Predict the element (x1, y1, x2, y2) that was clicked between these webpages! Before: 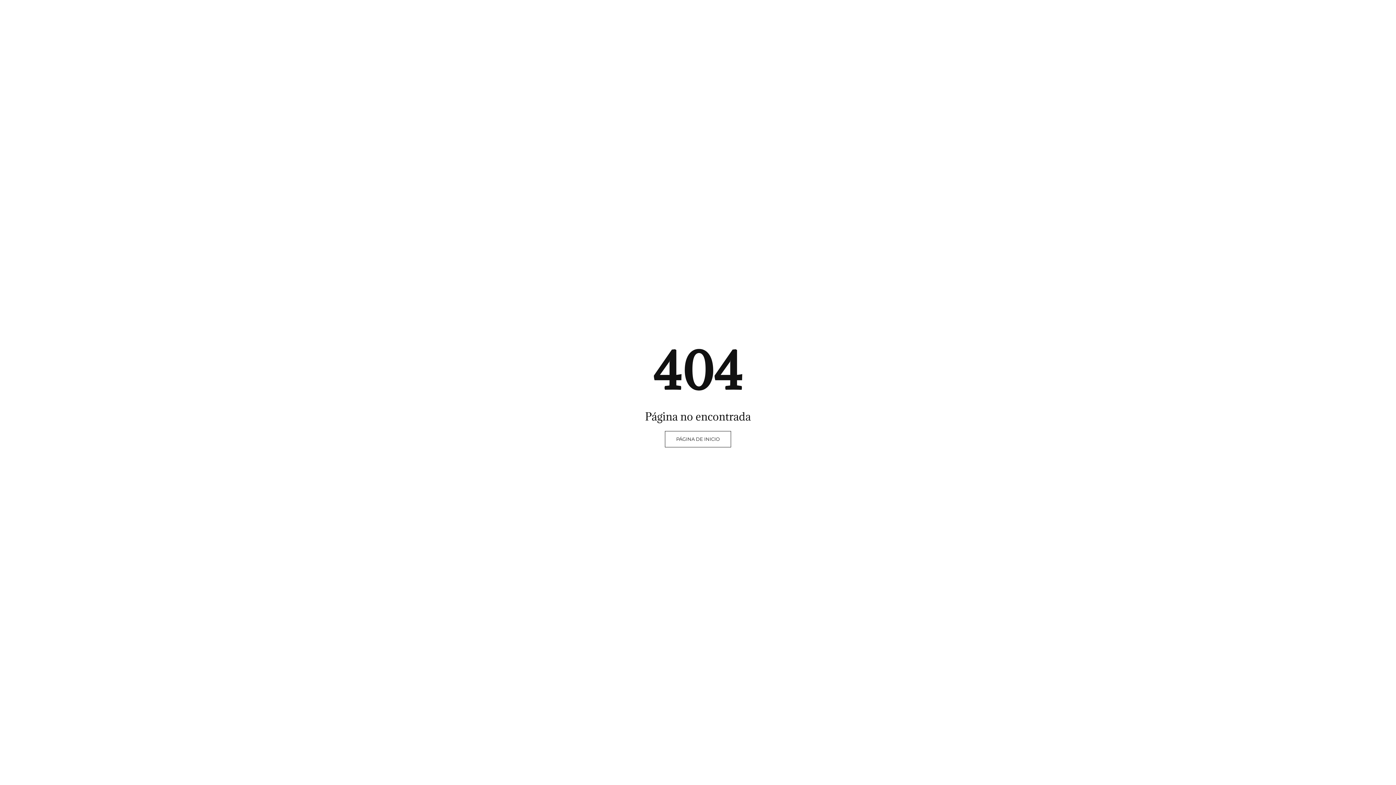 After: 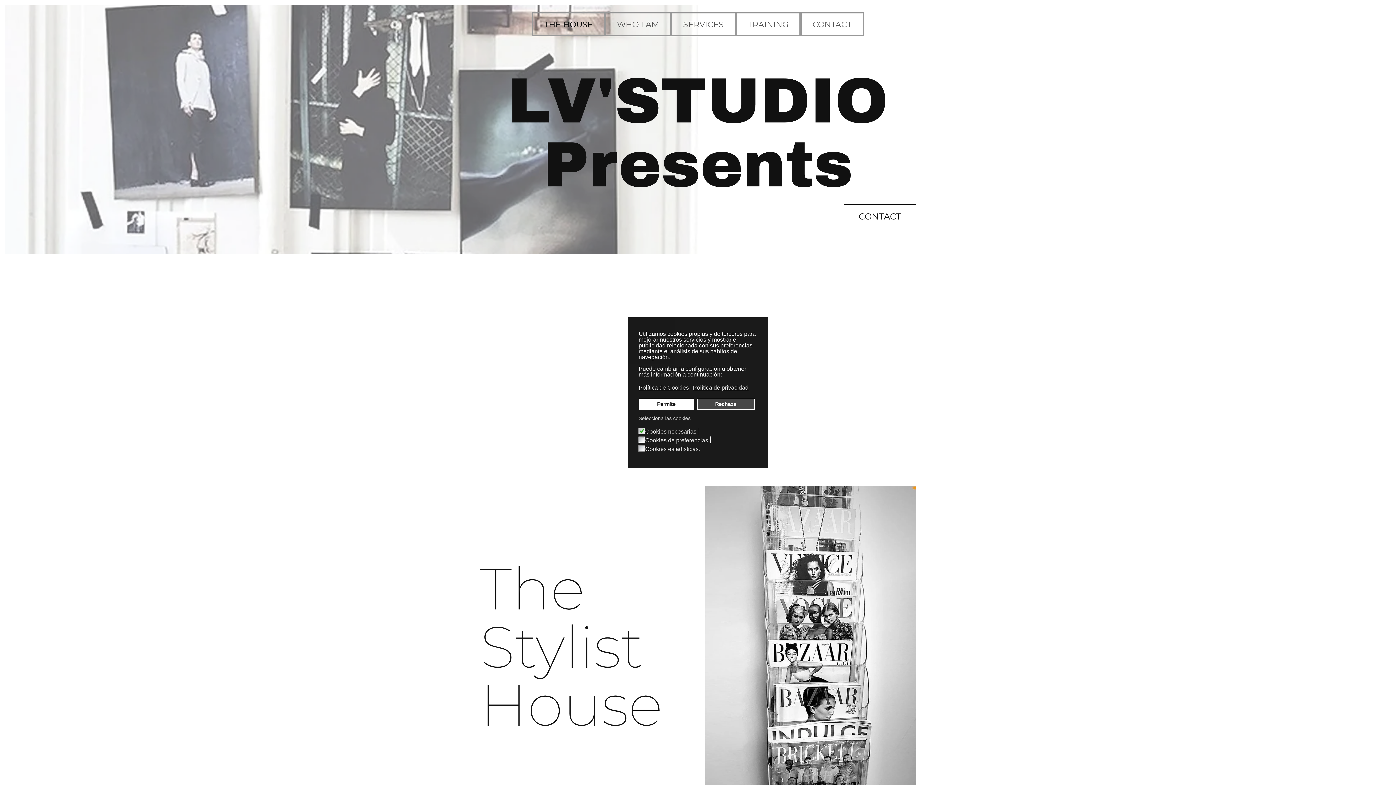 Action: bbox: (665, 431, 731, 447) label: PÁGINA DE INICIO